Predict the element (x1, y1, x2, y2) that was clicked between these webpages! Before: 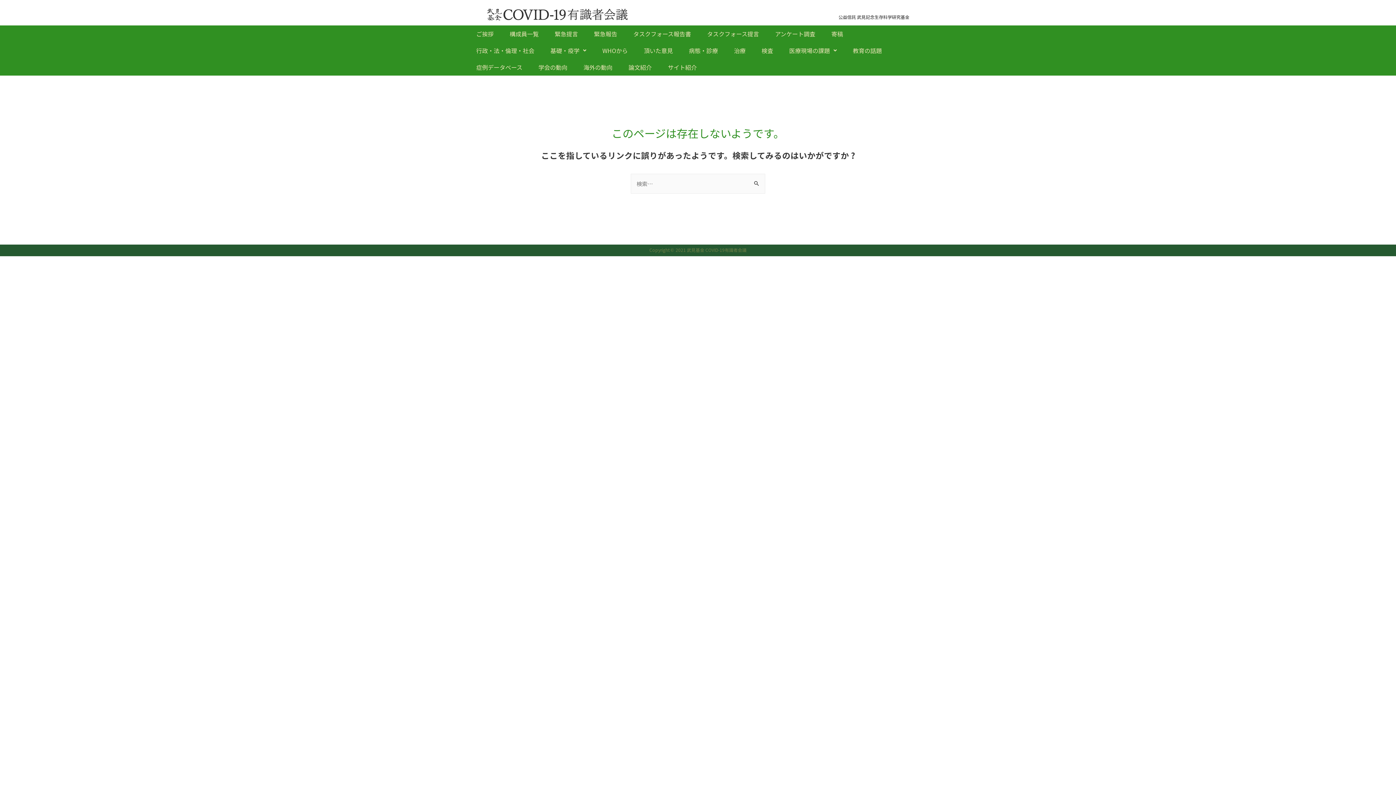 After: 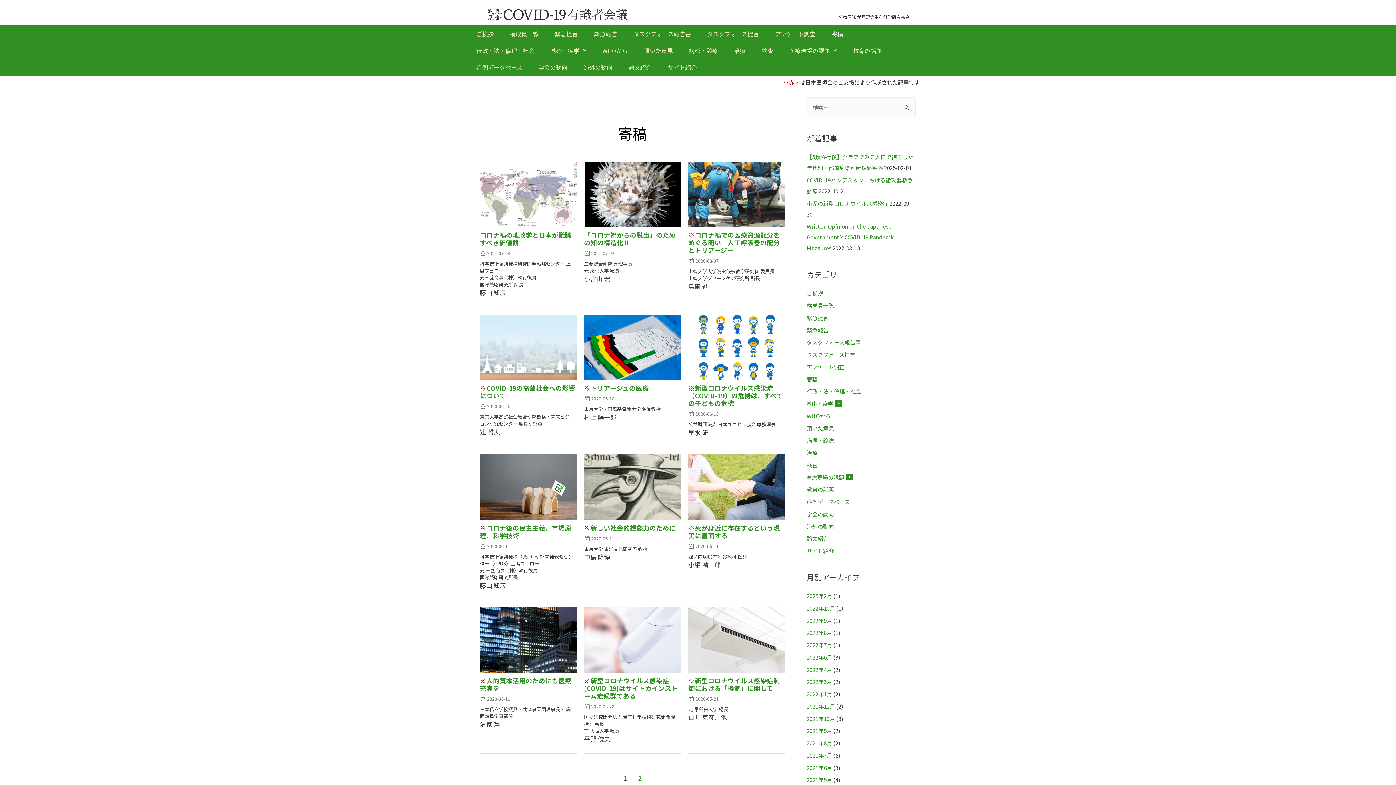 Action: label: 寄稿 bbox: (826, 25, 848, 42)